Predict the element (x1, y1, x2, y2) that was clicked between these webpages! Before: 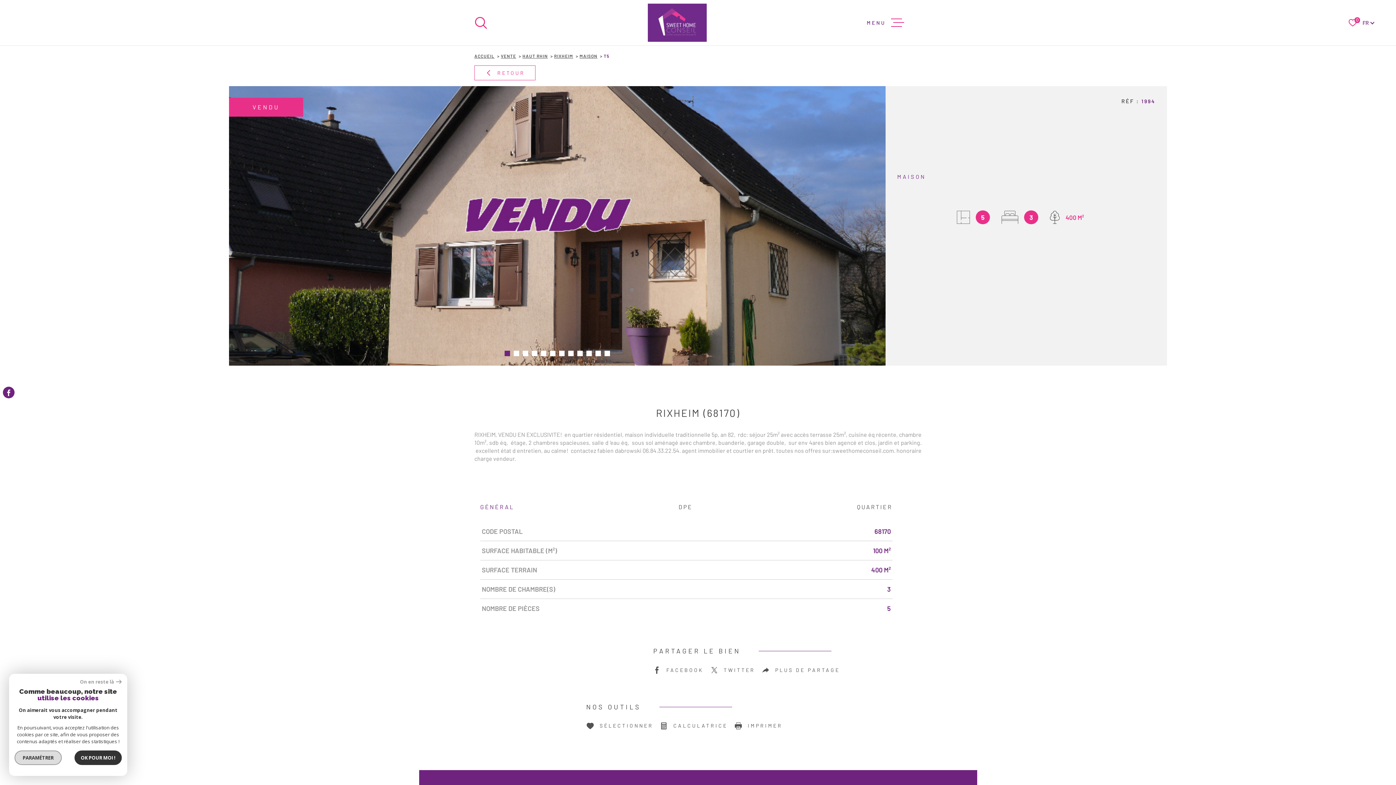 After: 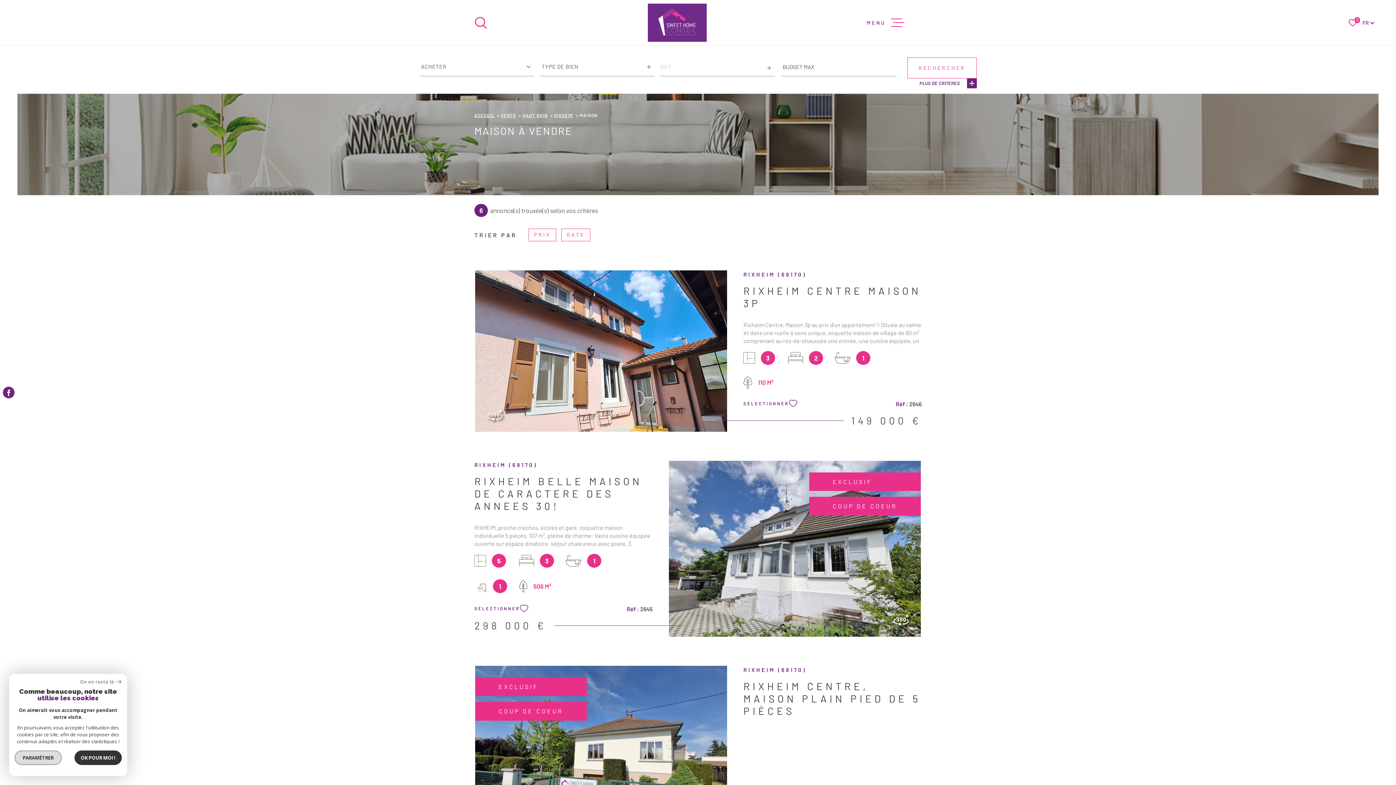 Action: label: MAISON bbox: (579, 53, 597, 58)